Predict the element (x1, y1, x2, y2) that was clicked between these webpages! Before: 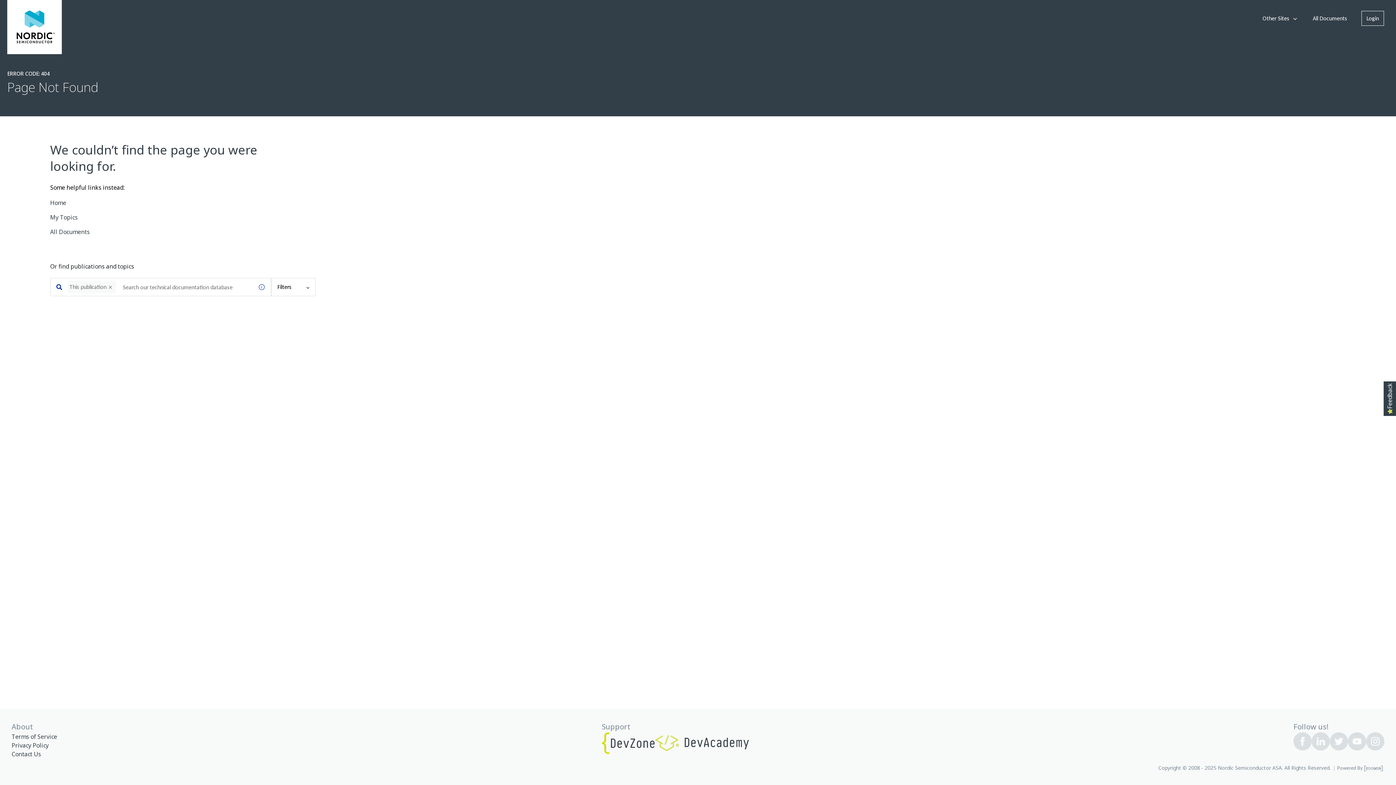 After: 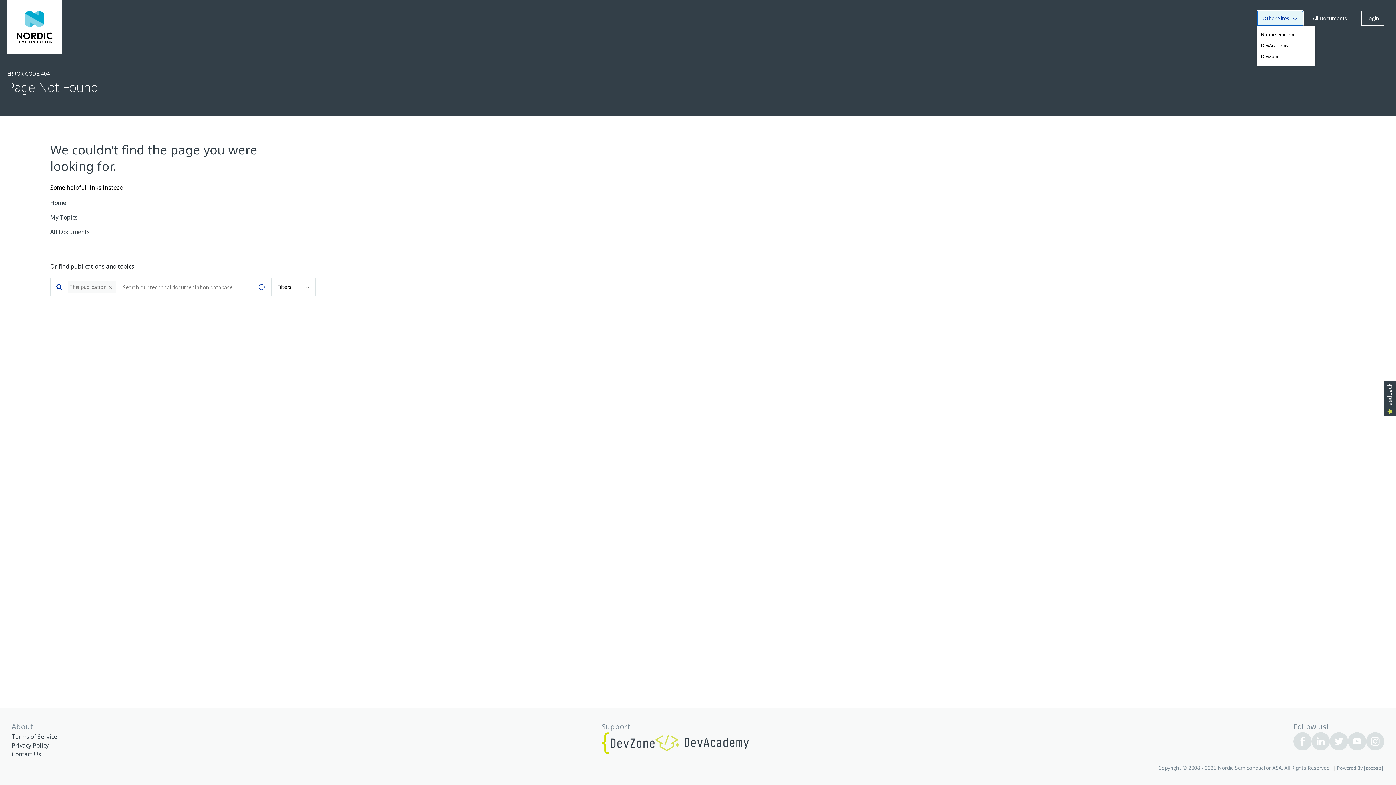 Action: label: Other Sites bbox: (1257, 10, 1303, 26)